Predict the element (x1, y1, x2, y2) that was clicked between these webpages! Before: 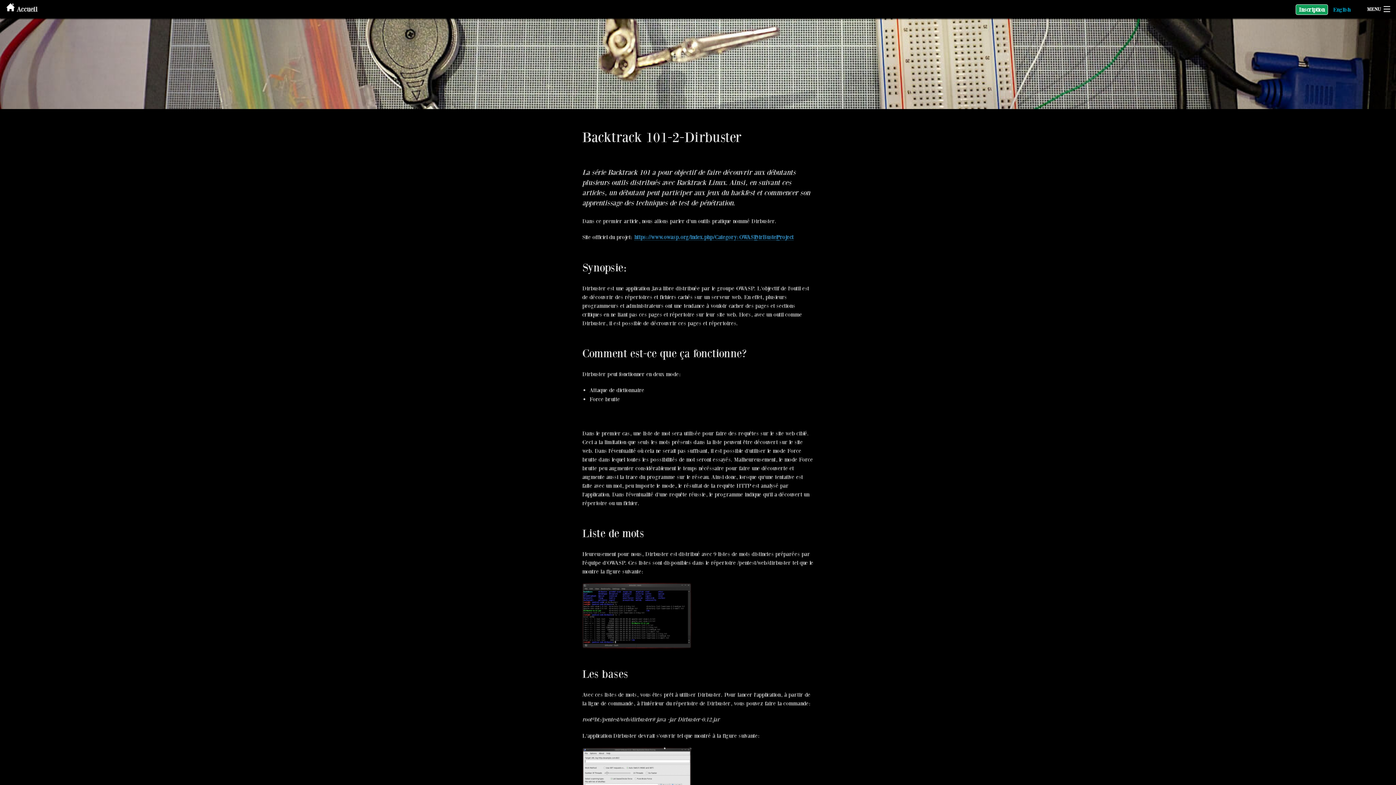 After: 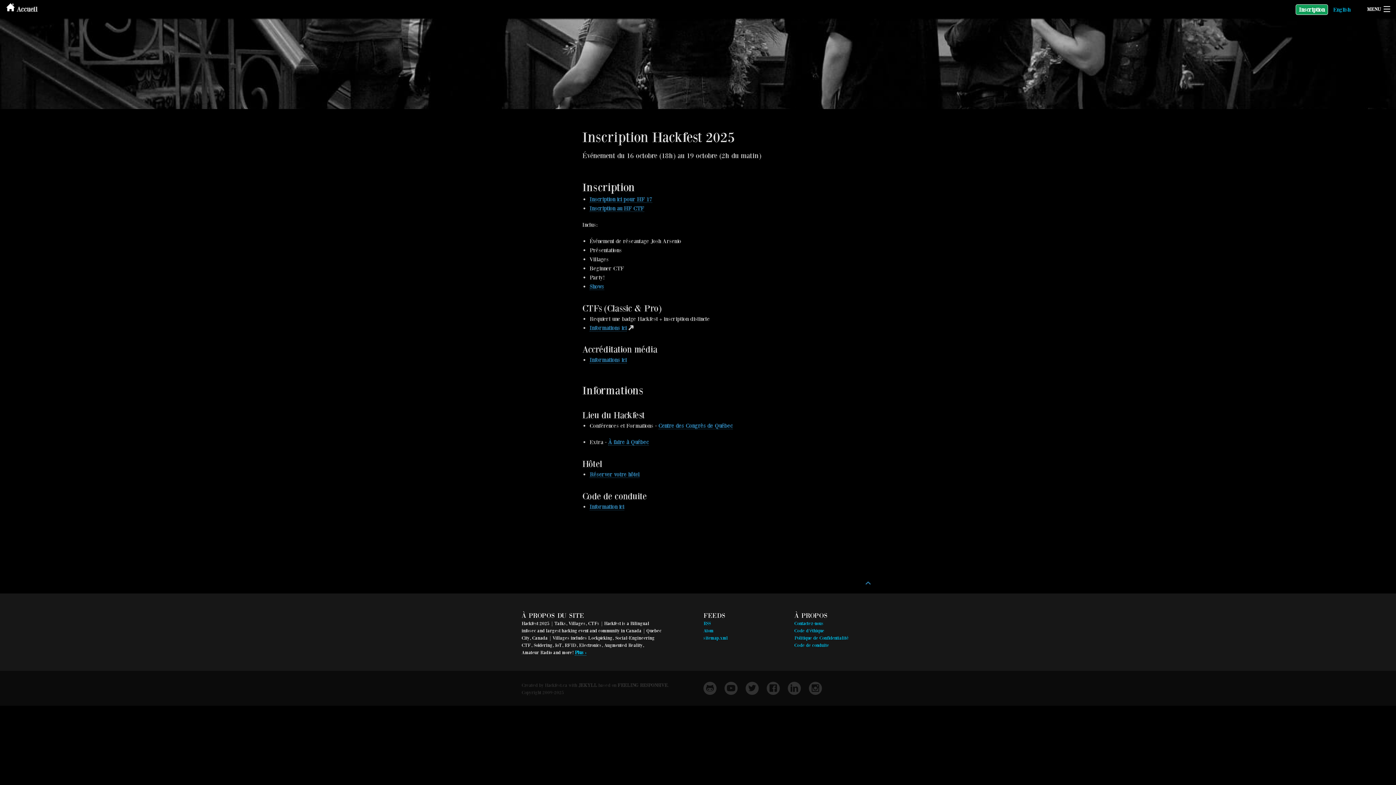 Action: label: Inscription bbox: (1296, 4, 1328, 14)